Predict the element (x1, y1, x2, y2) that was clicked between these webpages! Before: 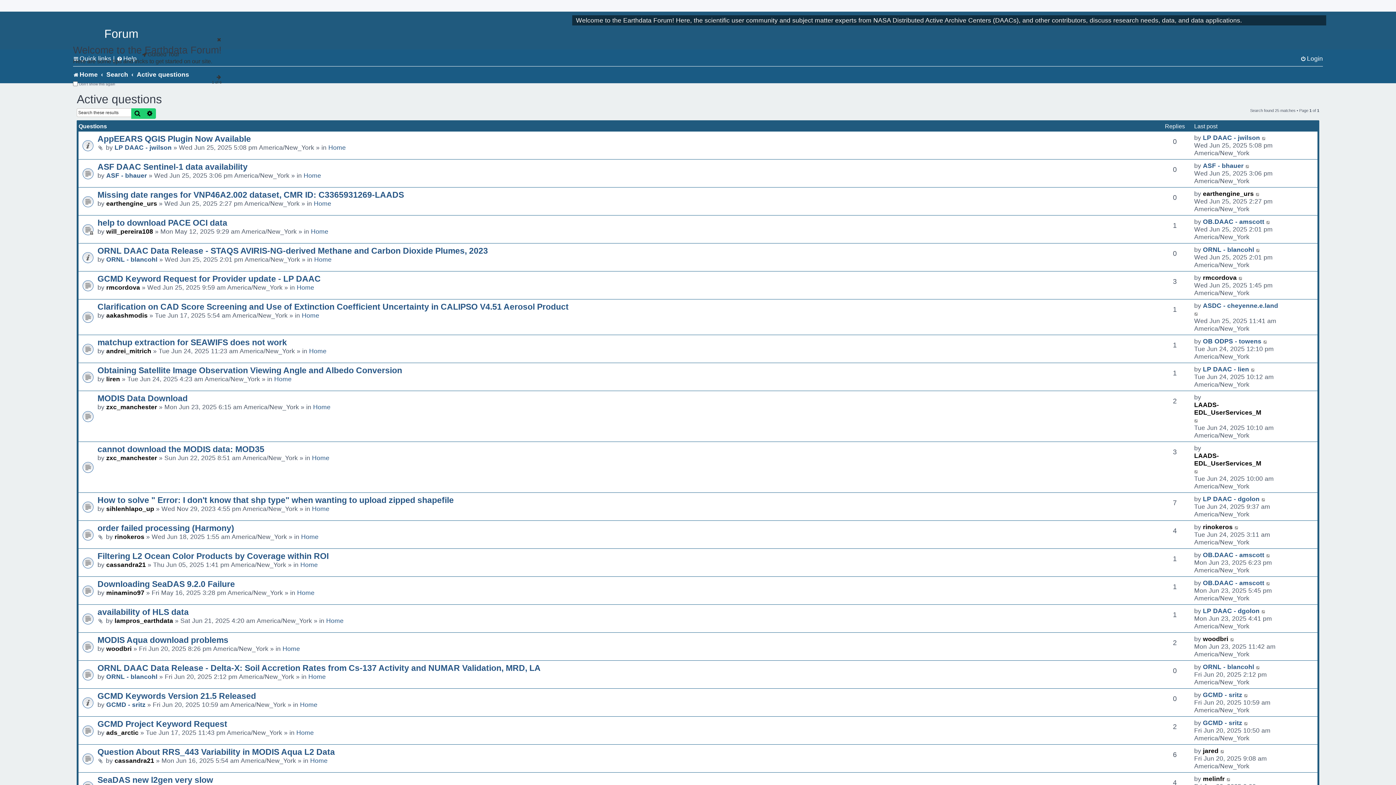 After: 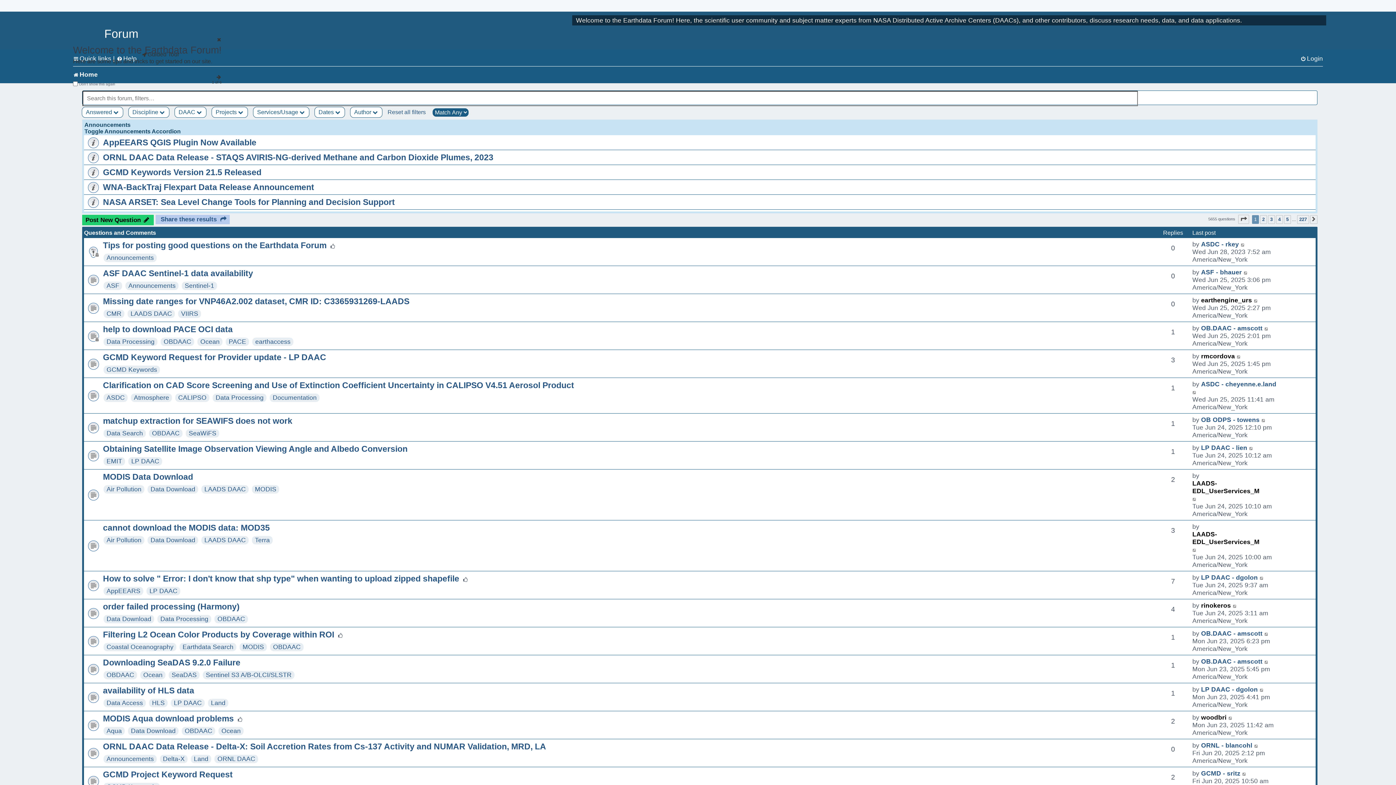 Action: label: Home bbox: (282, 645, 300, 652)